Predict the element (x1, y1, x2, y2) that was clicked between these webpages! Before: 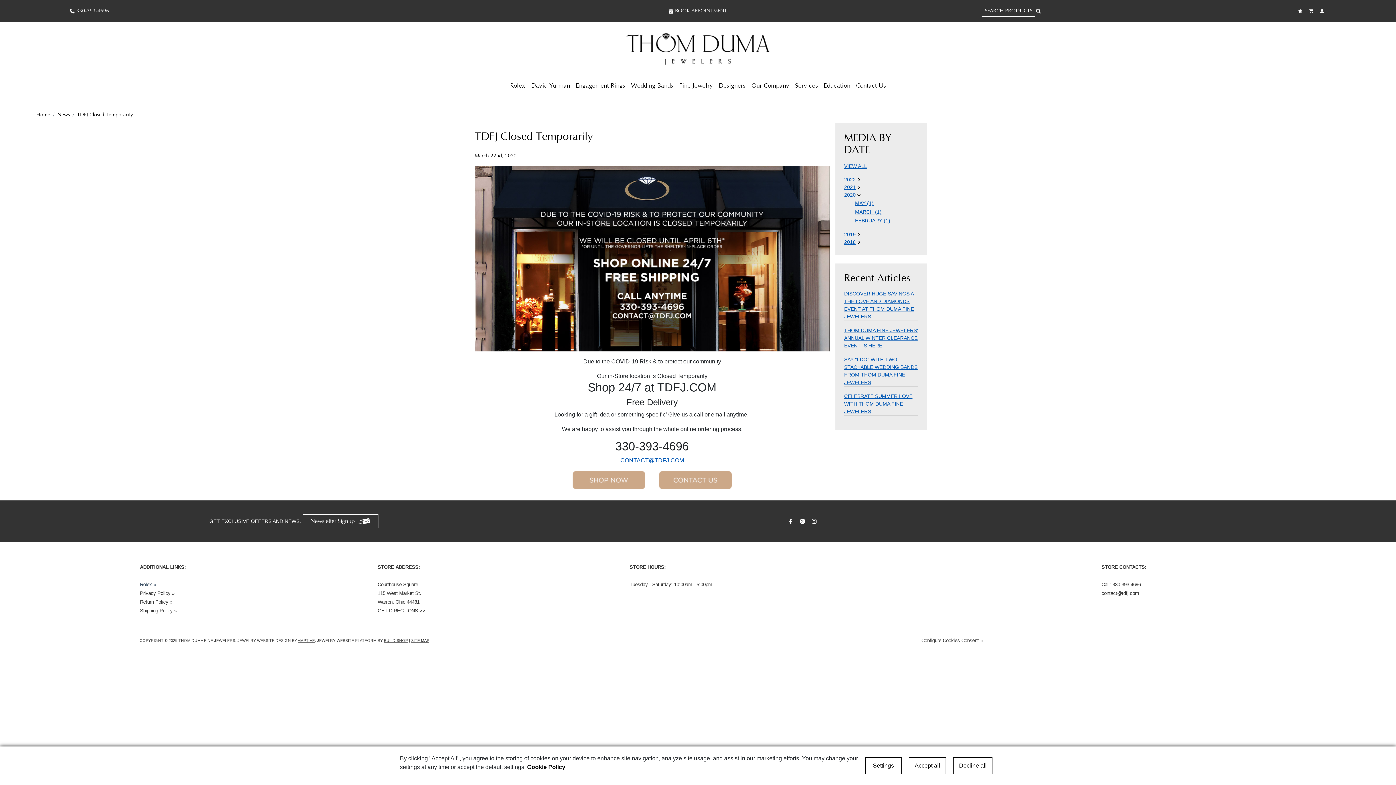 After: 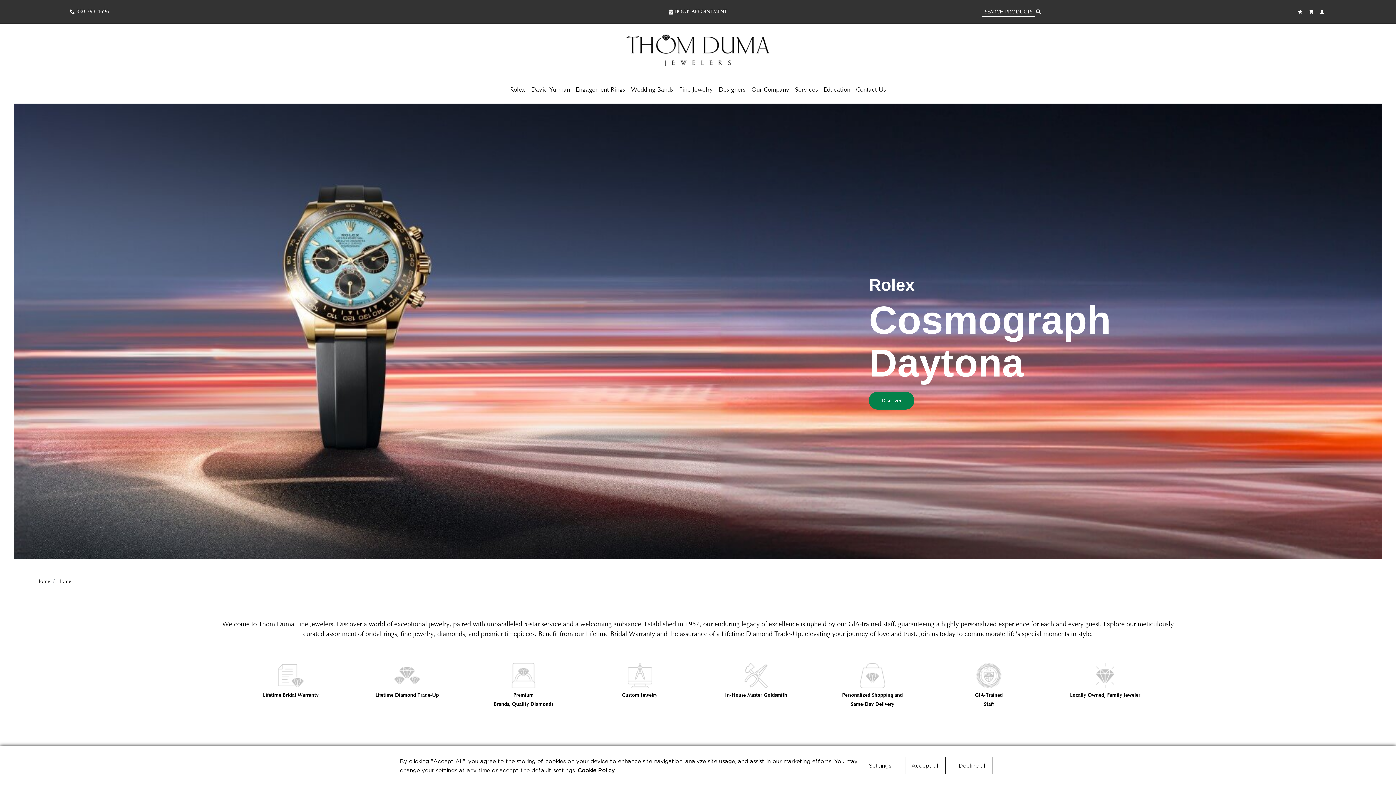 Action: bbox: (625, 33, 770, 65)